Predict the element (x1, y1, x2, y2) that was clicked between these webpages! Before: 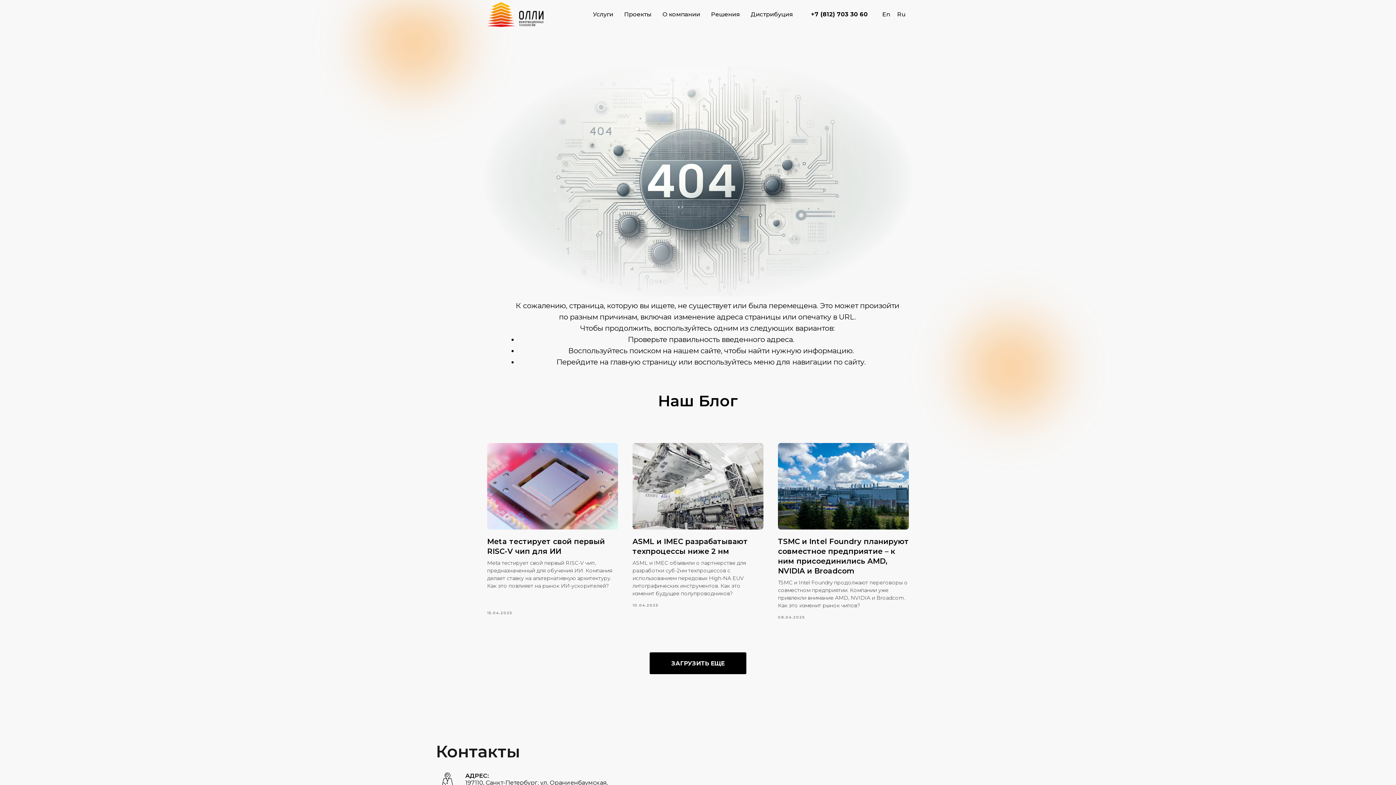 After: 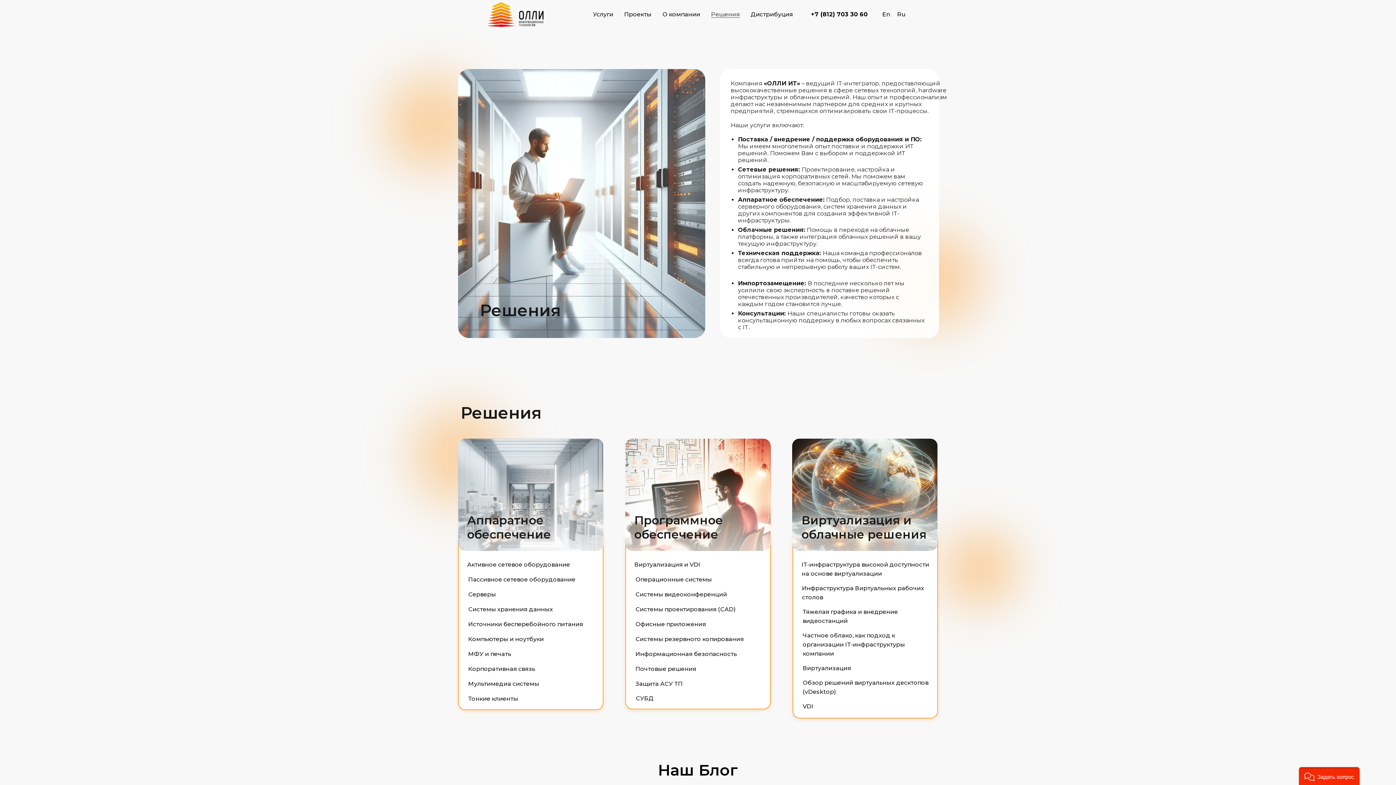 Action: bbox: (711, 10, 740, 17) label: Решения